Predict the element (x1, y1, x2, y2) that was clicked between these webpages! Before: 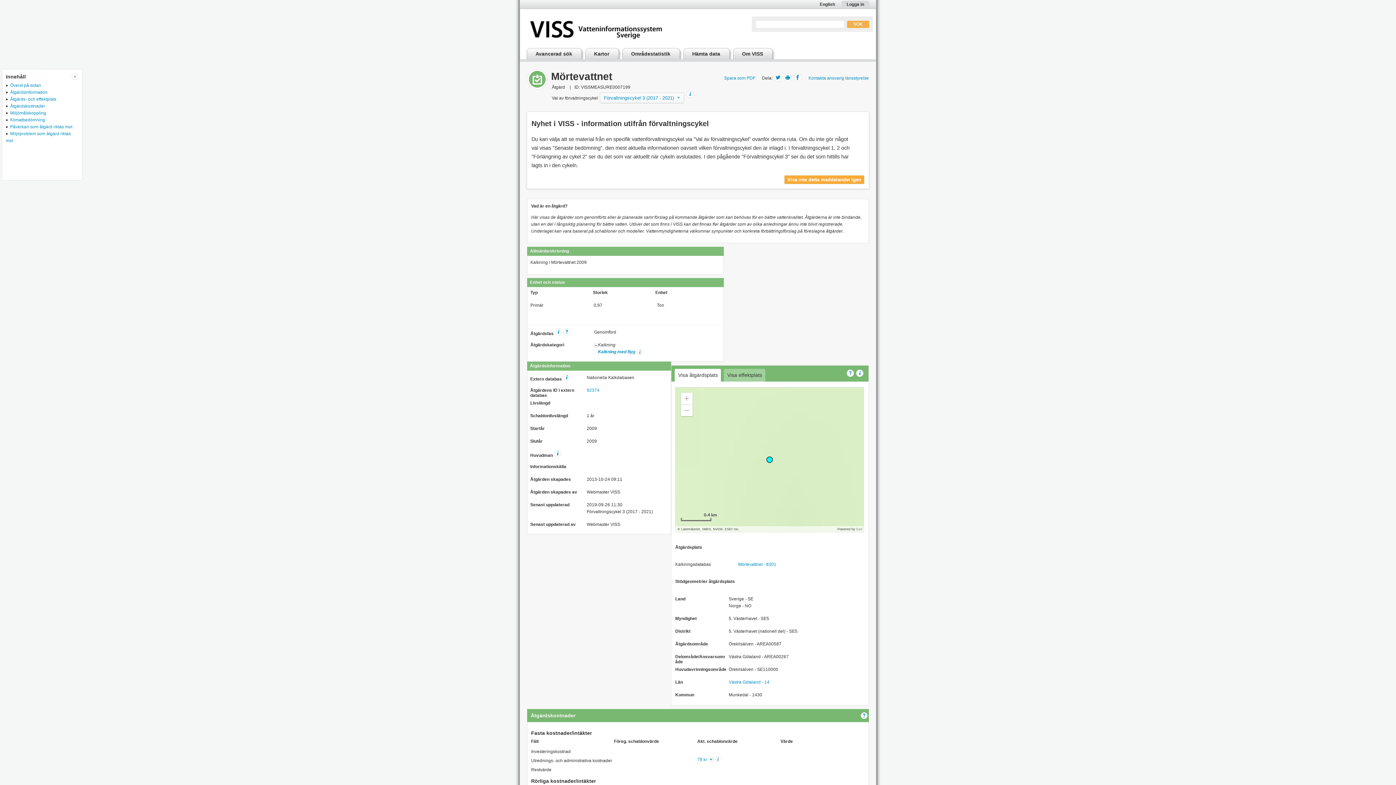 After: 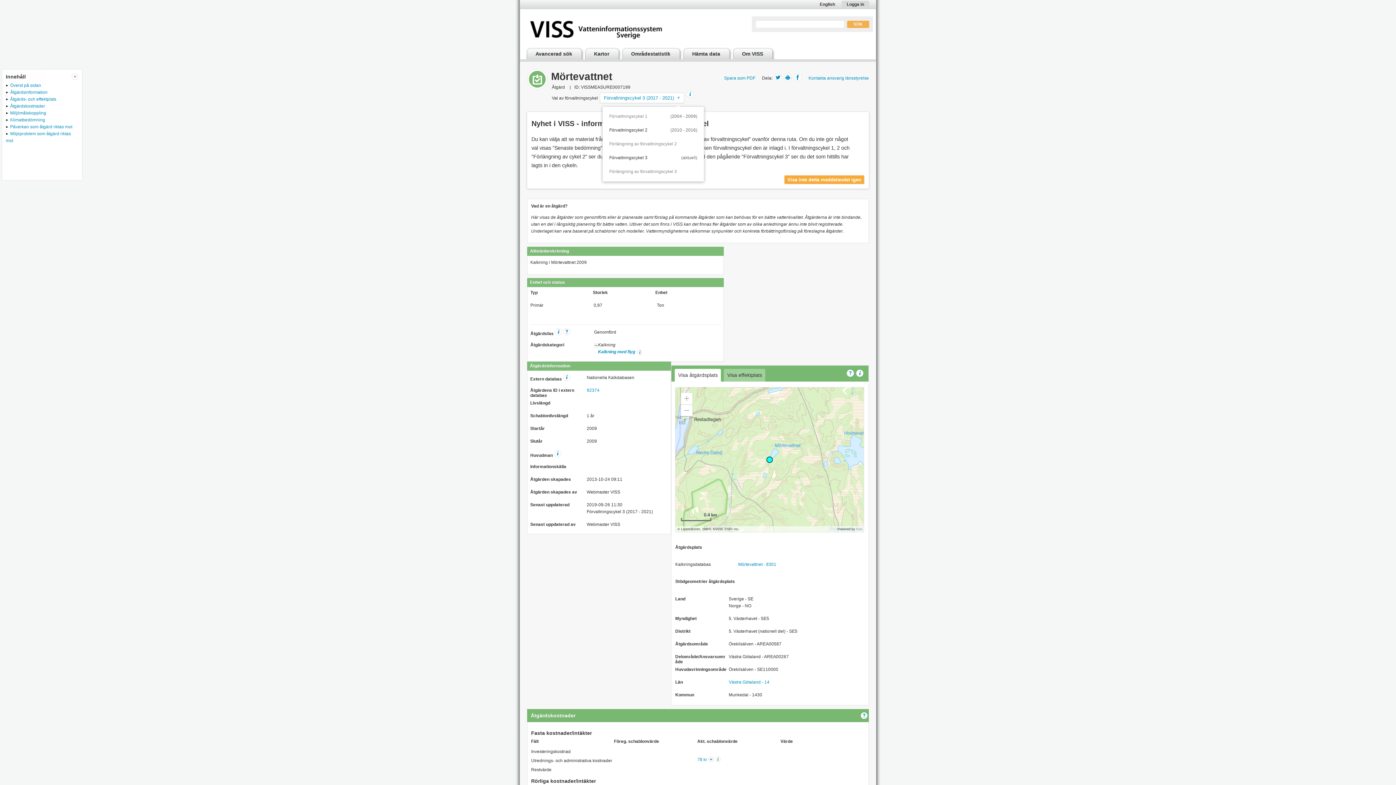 Action: label: Förvaltningscykel 3 (2017 - 2021) bbox: (600, 92, 684, 103)